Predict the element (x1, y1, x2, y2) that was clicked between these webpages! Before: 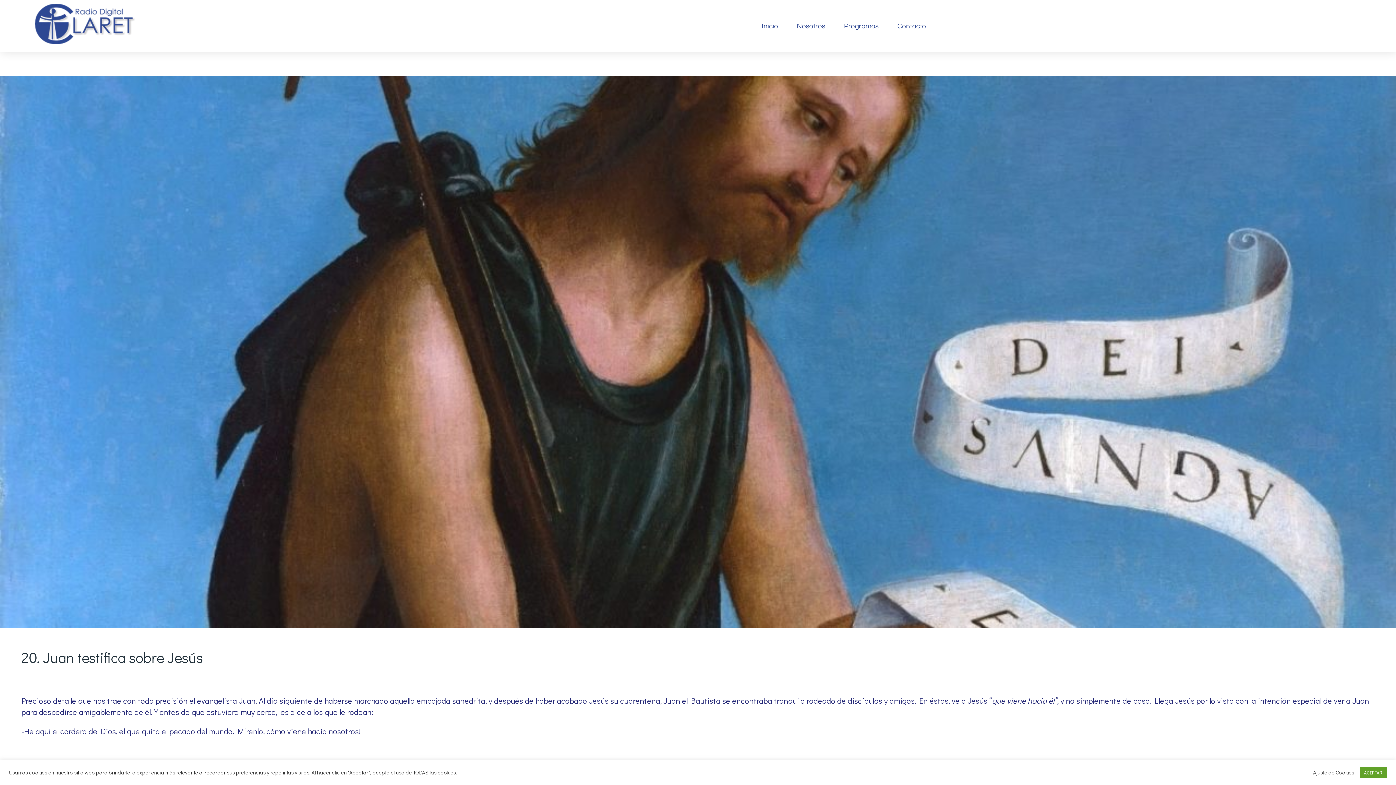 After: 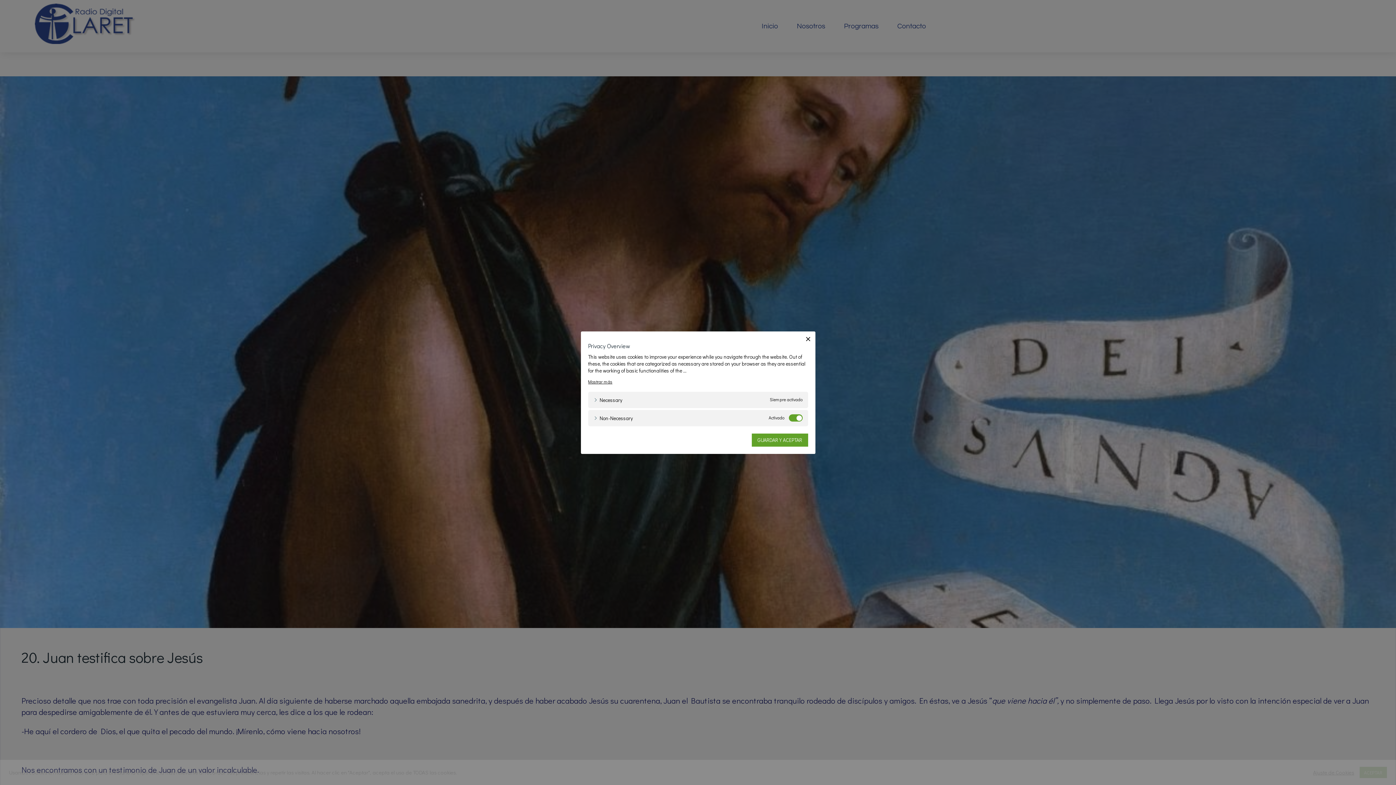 Action: bbox: (1313, 769, 1354, 776) label: Ajuste de Cookies